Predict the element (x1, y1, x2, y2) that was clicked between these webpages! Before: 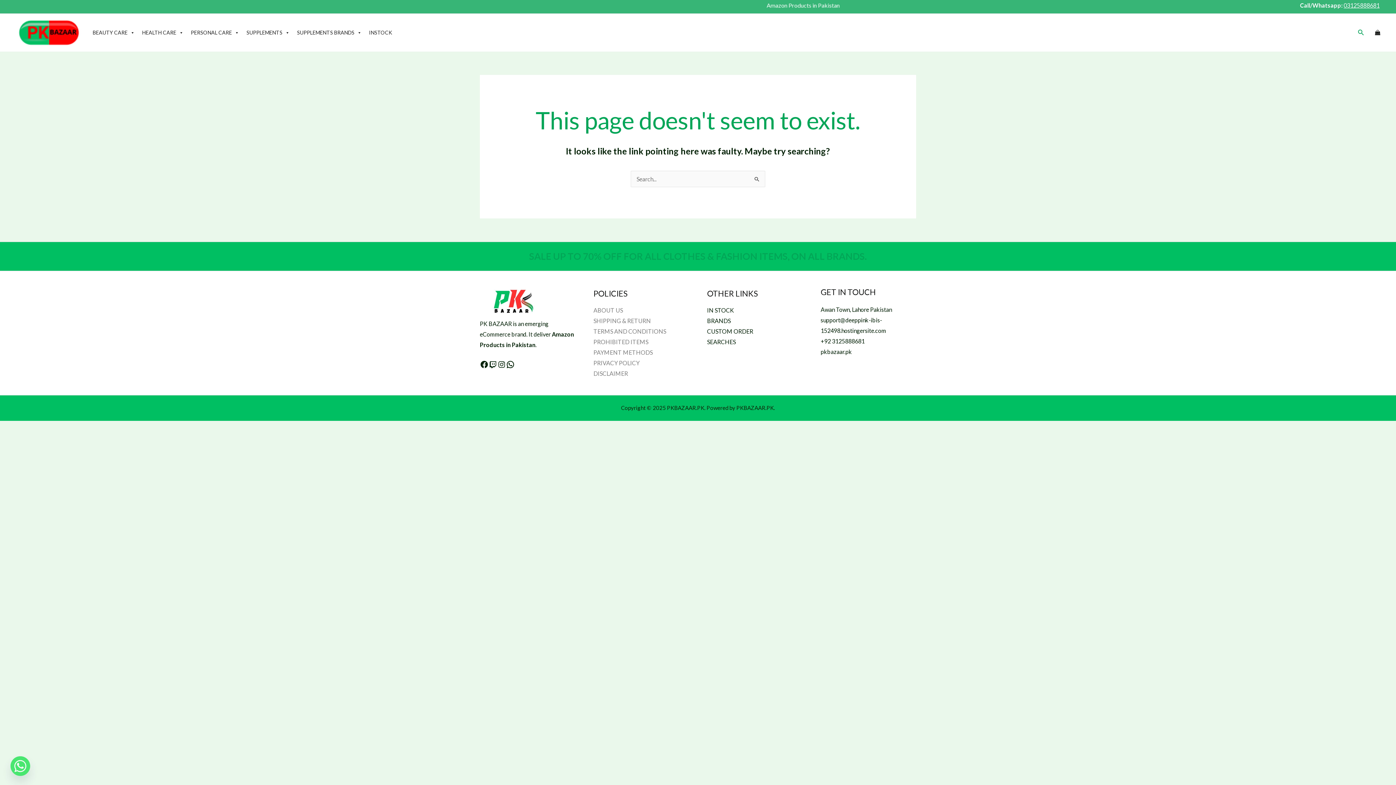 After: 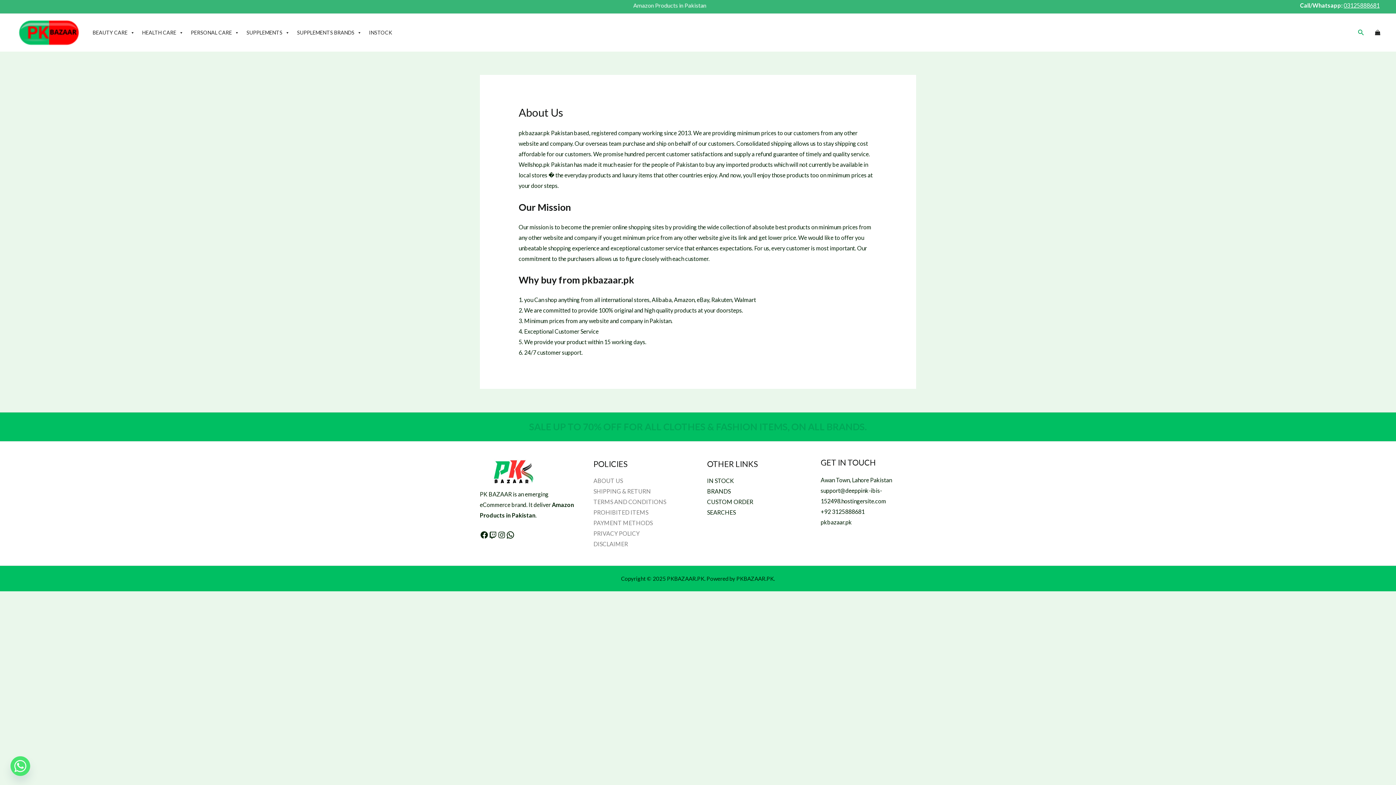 Action: bbox: (593, 306, 623, 313) label: ABOUT US